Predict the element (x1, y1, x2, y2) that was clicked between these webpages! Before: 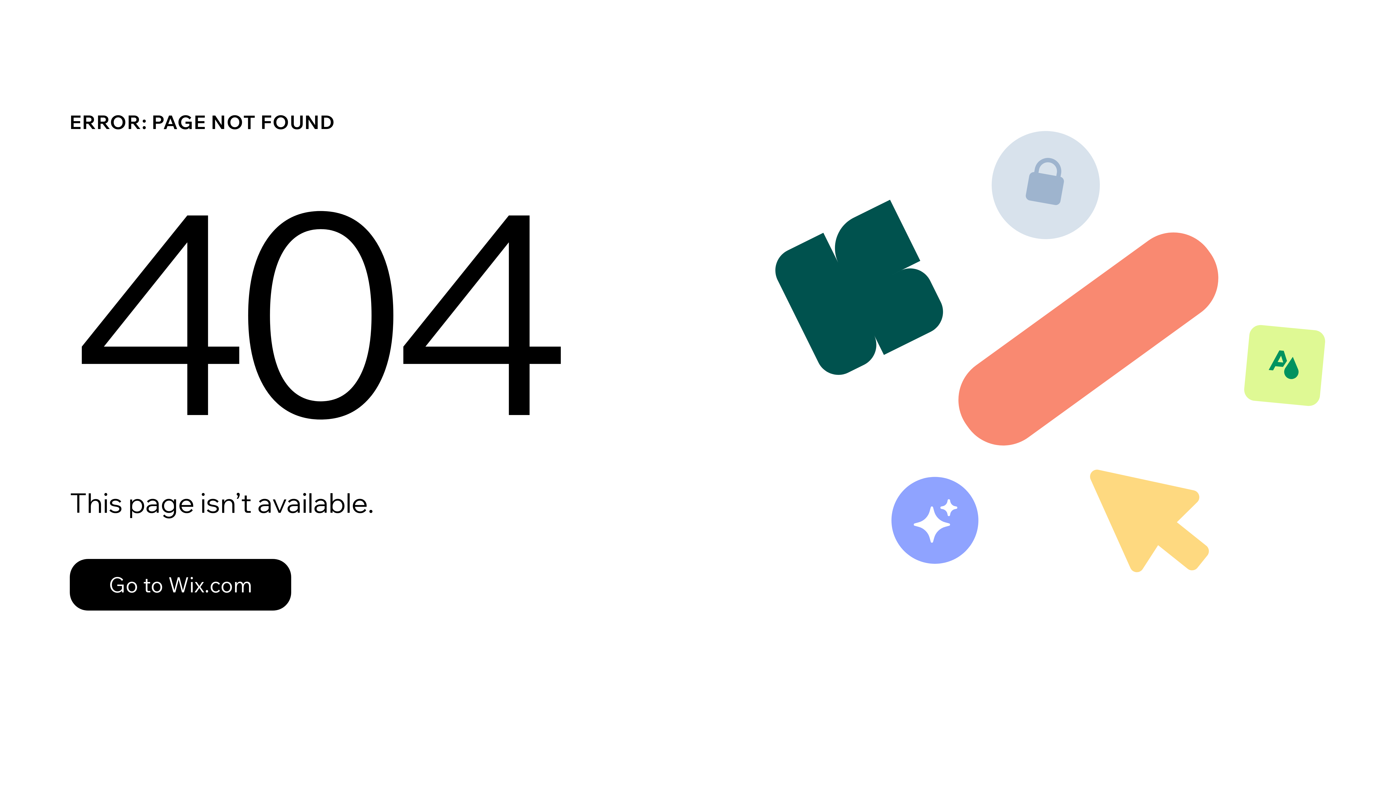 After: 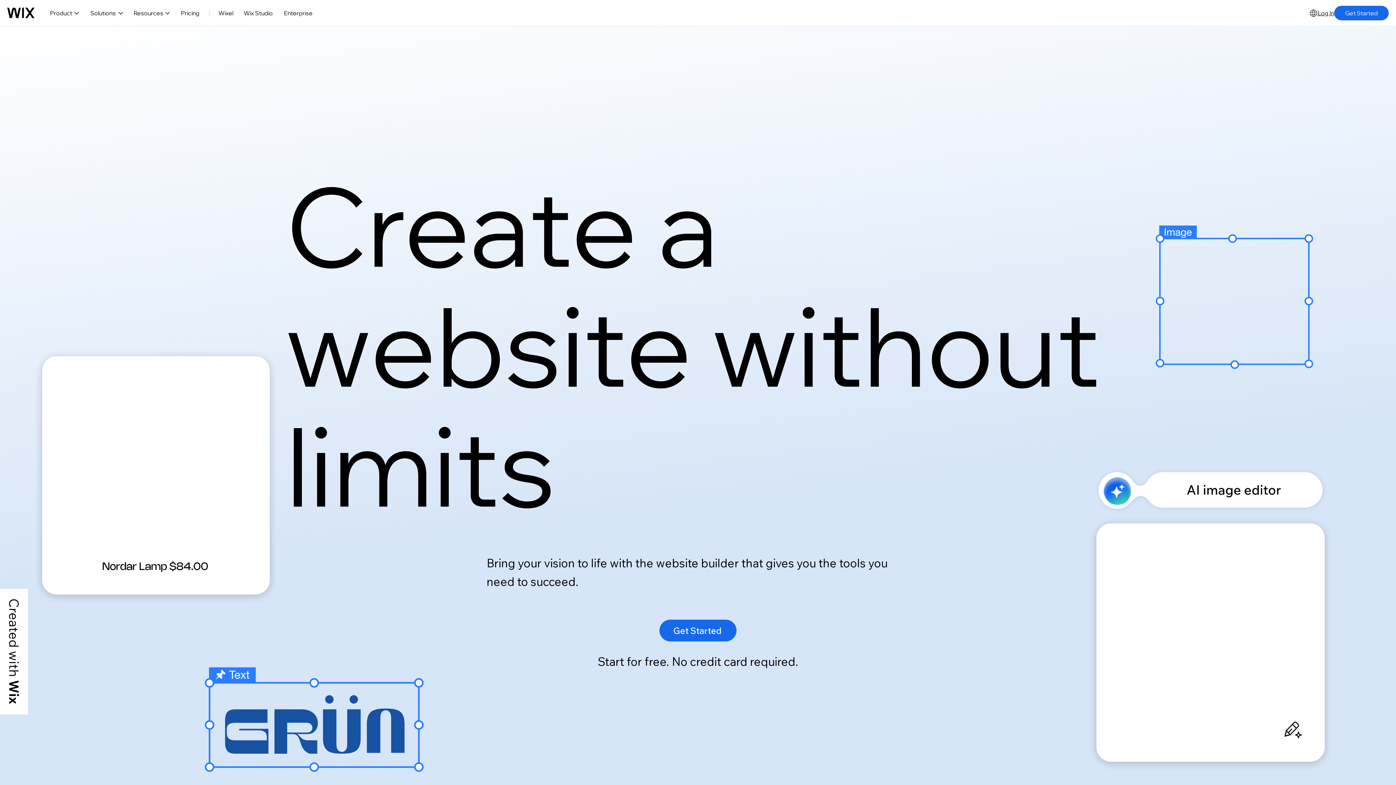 Action: label: Go to Wix.com bbox: (69, 559, 291, 610)